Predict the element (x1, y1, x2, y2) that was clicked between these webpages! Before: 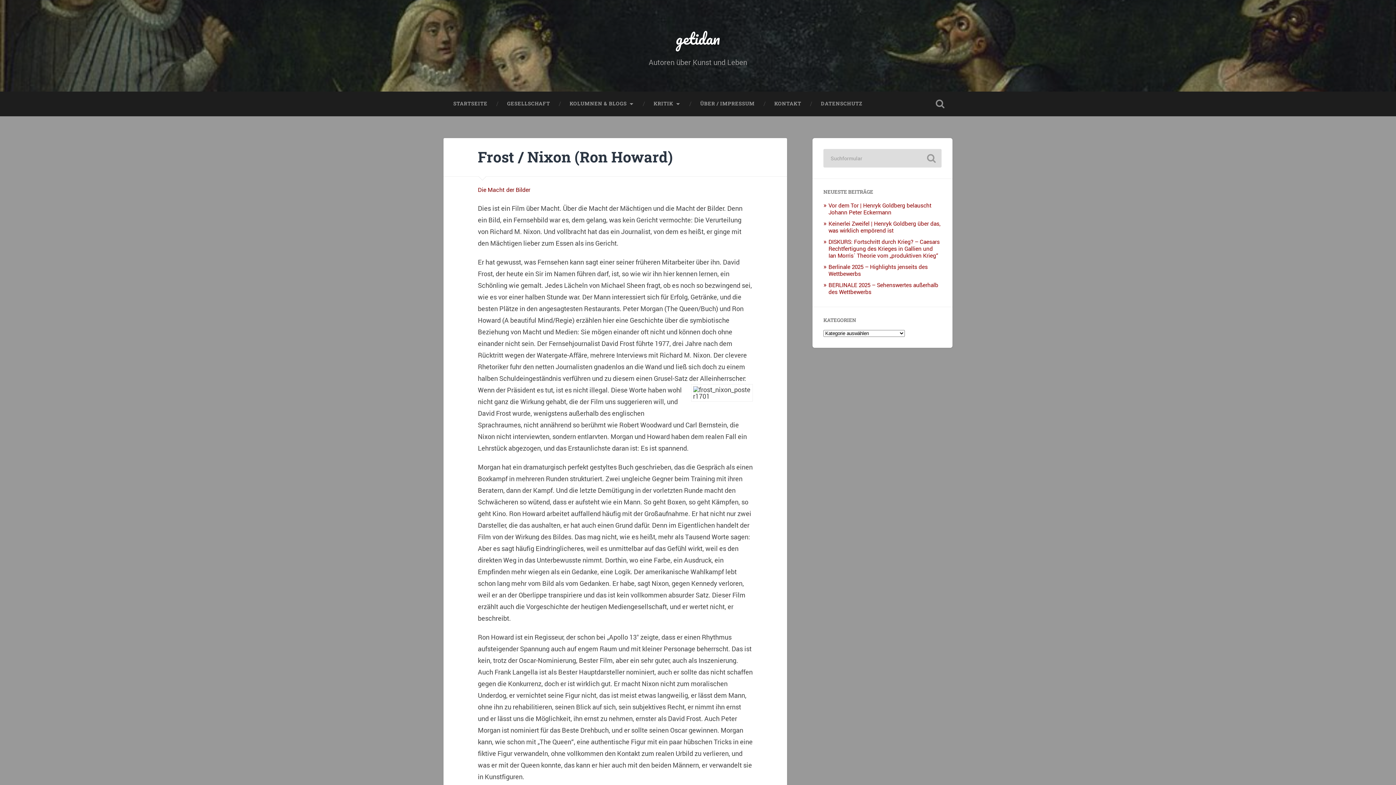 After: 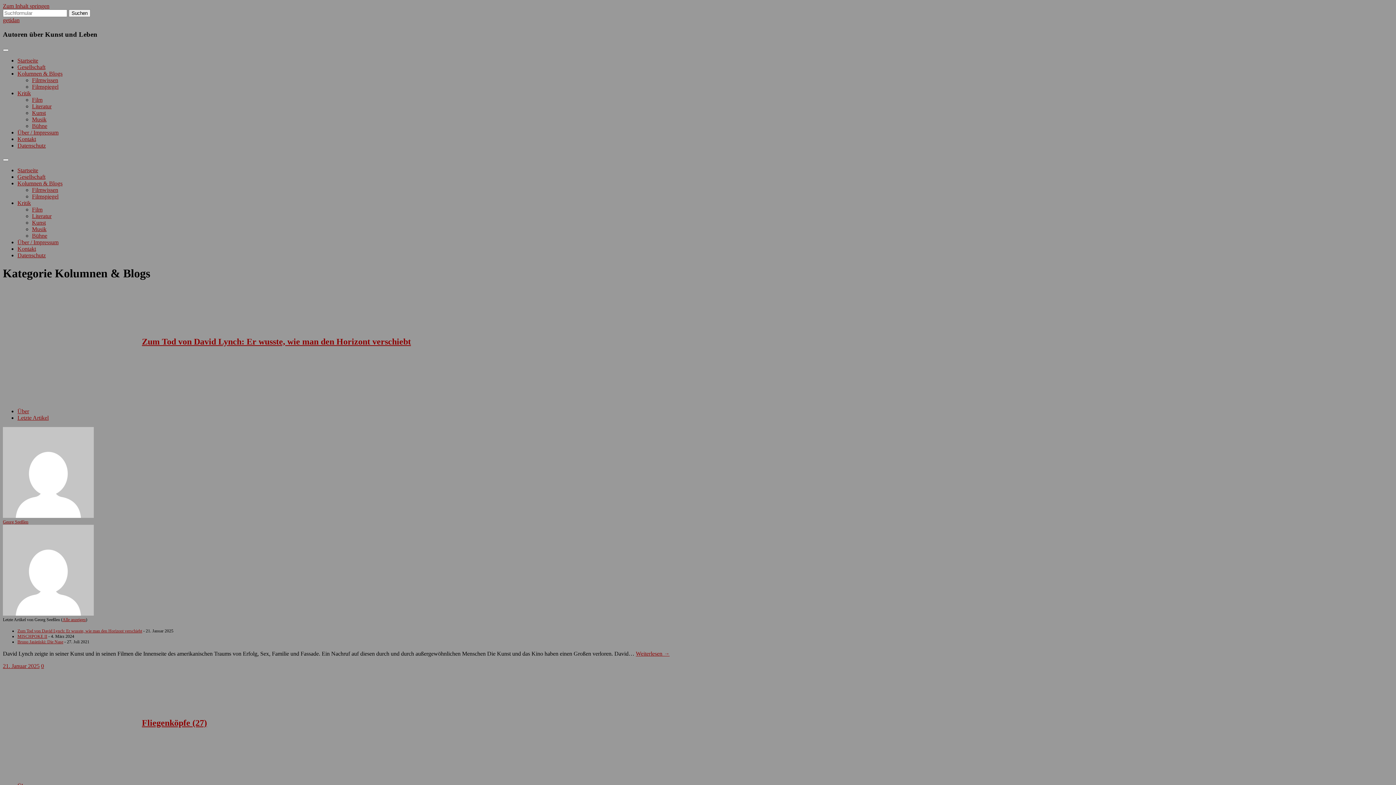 Action: bbox: (560, 91, 644, 116) label: KOLUMNEN & BLOGS